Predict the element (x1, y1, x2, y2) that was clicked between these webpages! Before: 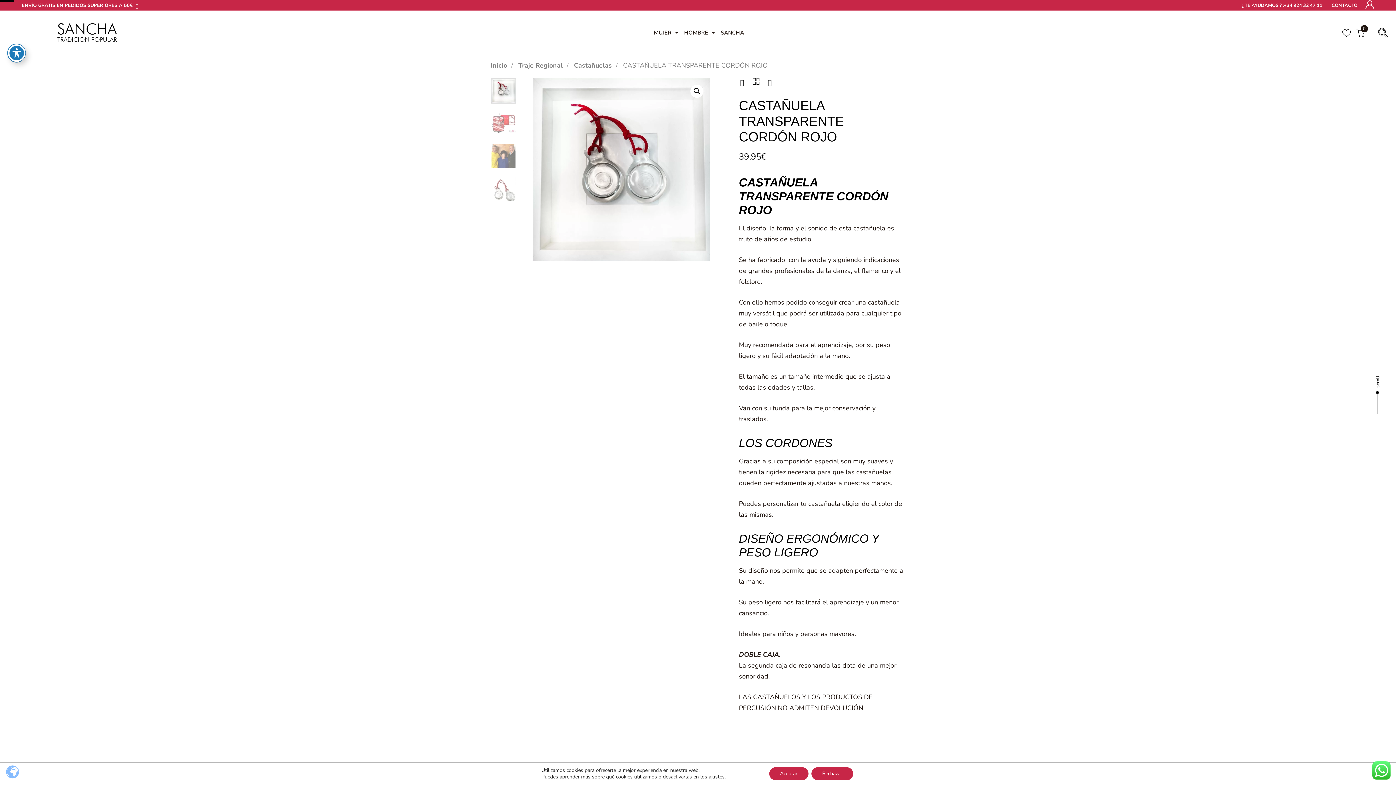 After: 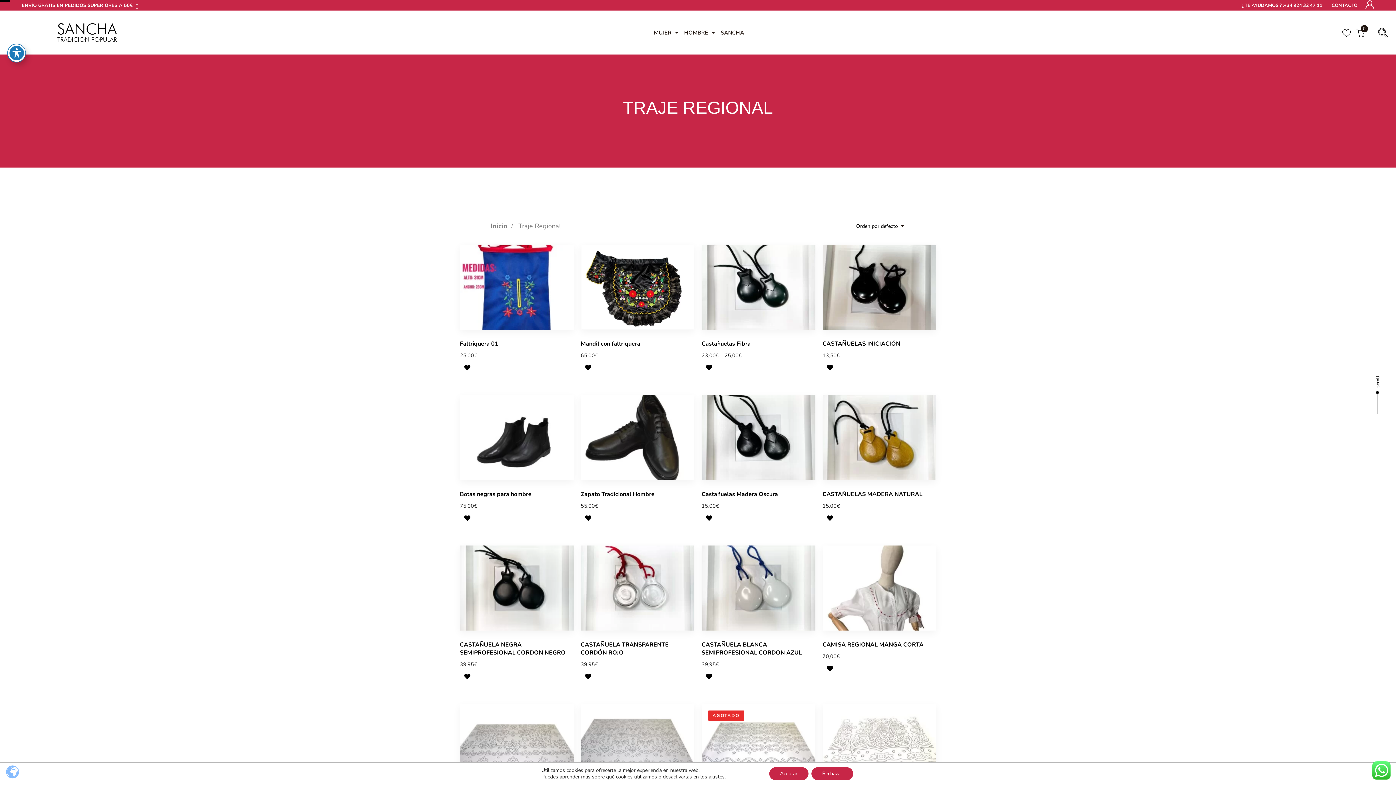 Action: bbox: (518, 60, 562, 71) label: Traje Regional